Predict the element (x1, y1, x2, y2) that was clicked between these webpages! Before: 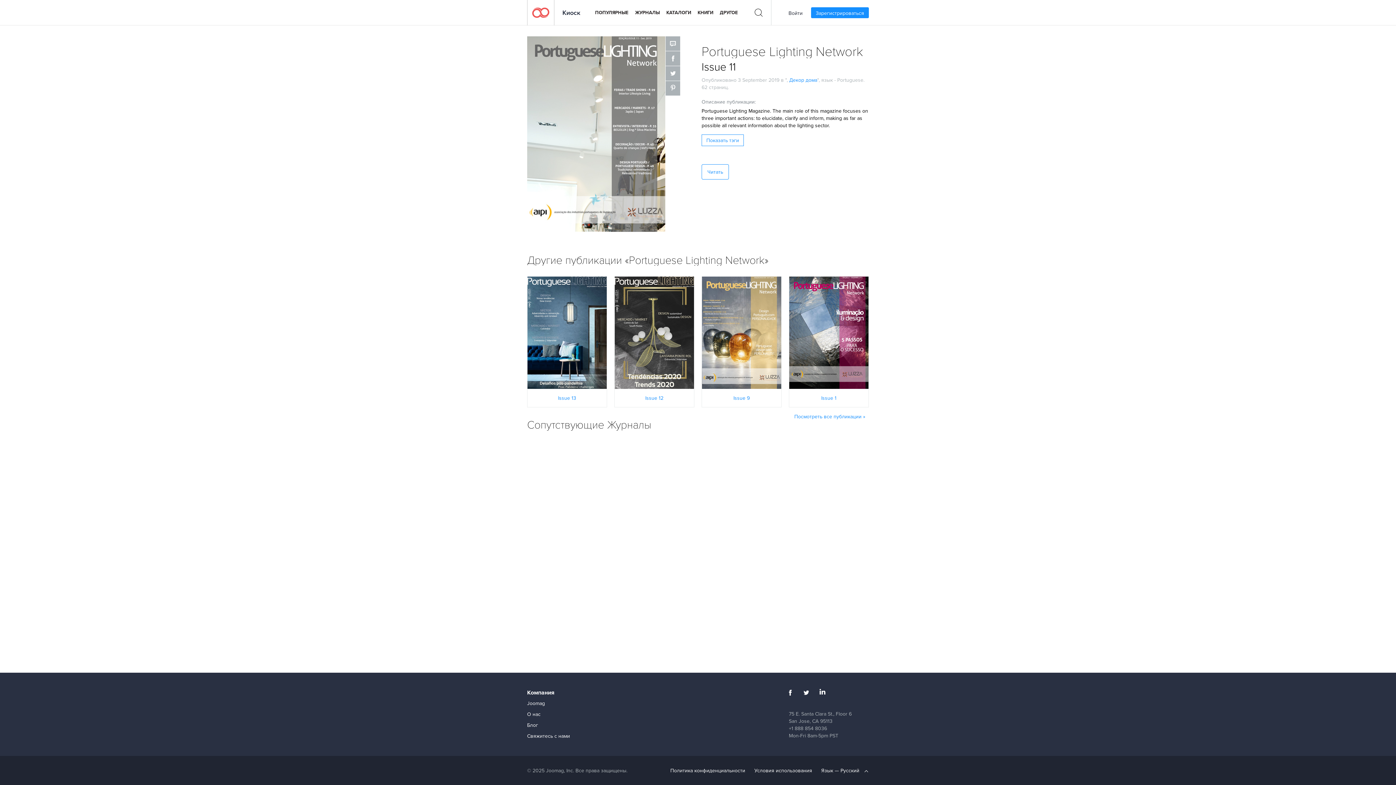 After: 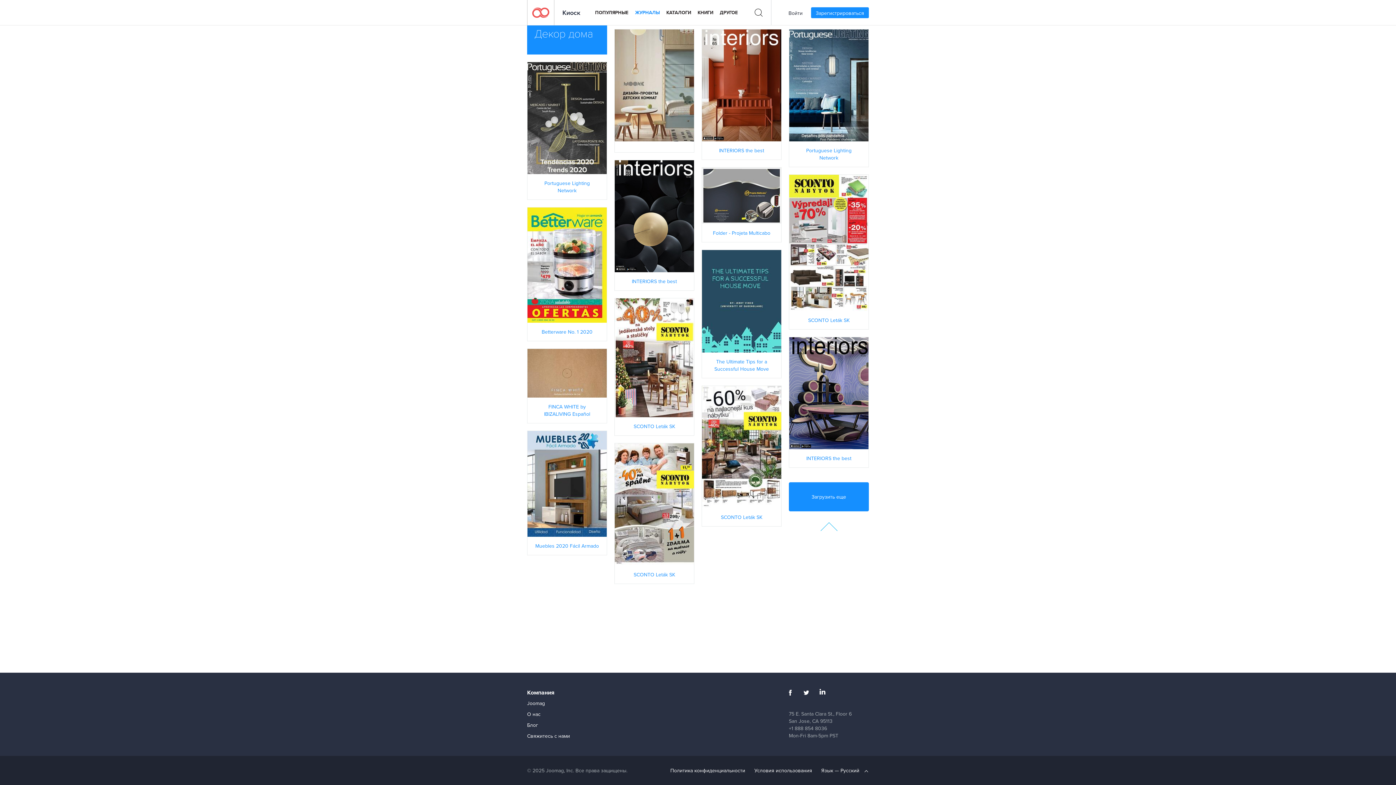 Action: label: Декор дома bbox: (789, 76, 817, 83)